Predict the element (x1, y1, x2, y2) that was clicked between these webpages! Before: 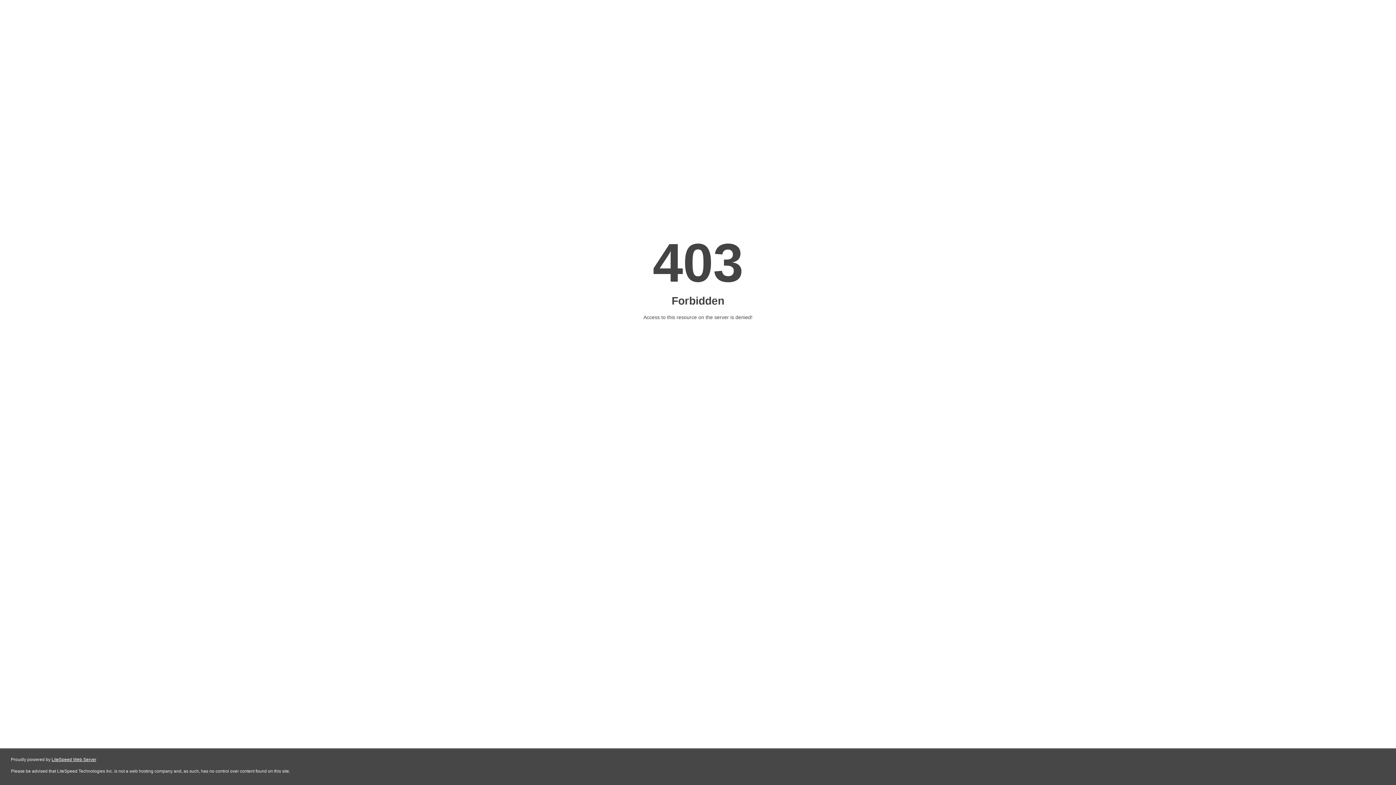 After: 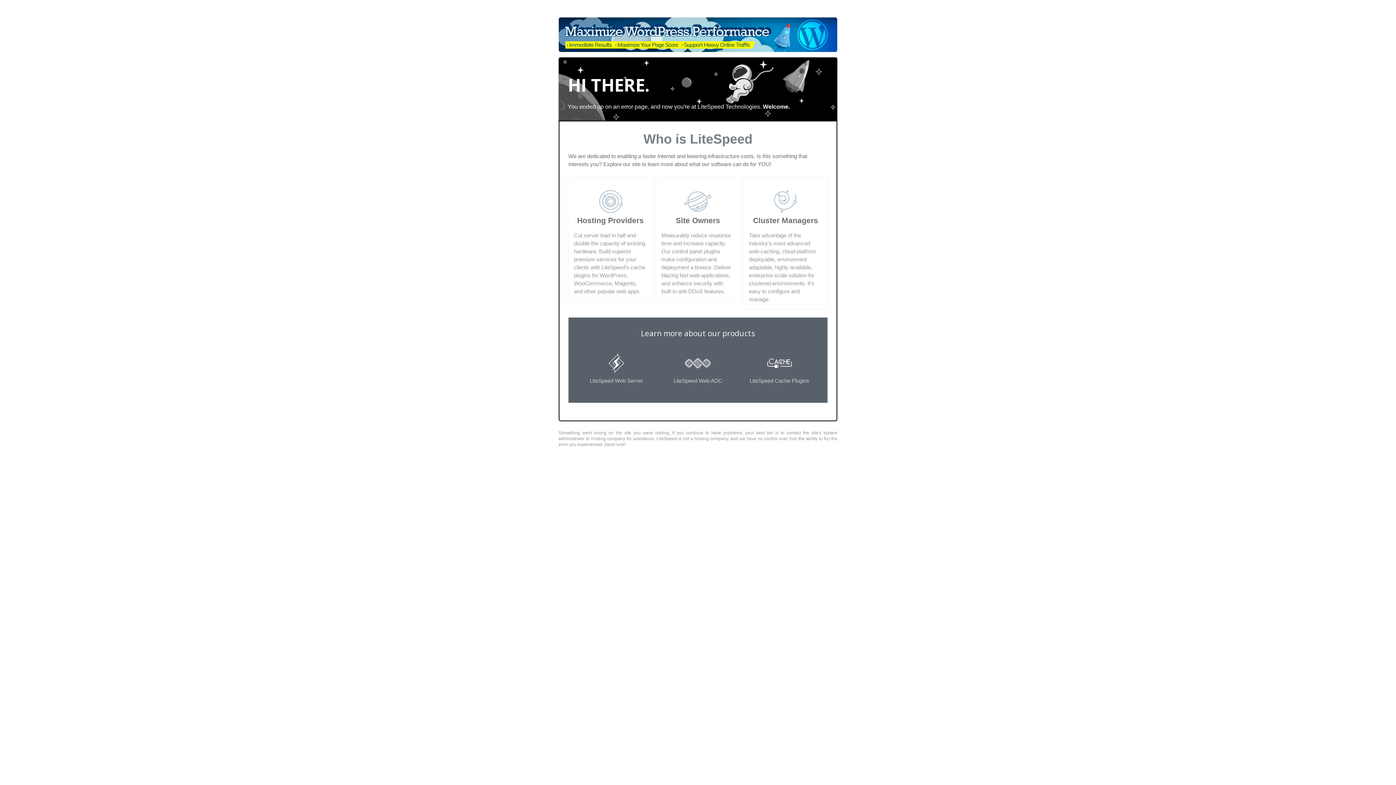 Action: label: LiteSpeed Web Server bbox: (51, 757, 96, 762)